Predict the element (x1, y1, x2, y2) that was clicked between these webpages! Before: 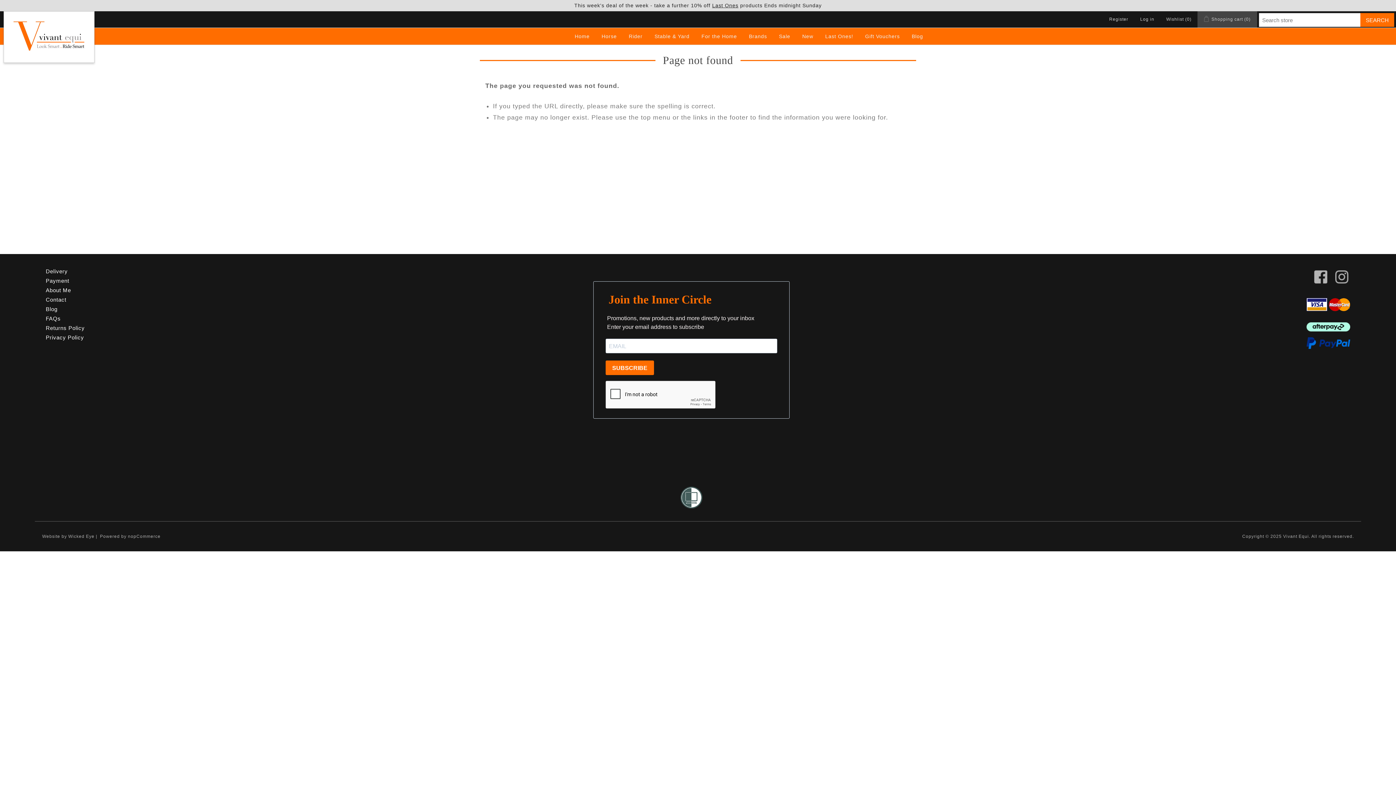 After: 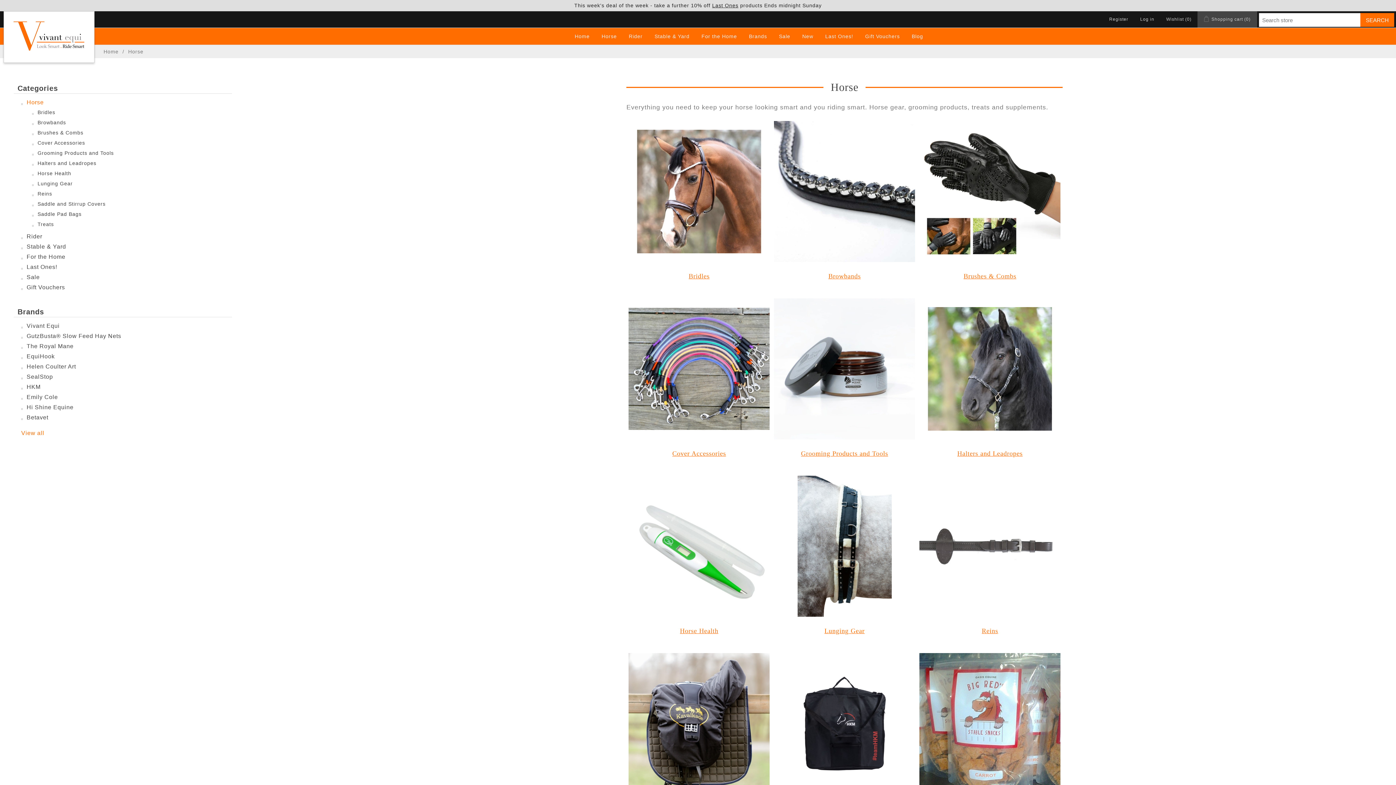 Action: label: Horse bbox: (595, 28, 622, 44)